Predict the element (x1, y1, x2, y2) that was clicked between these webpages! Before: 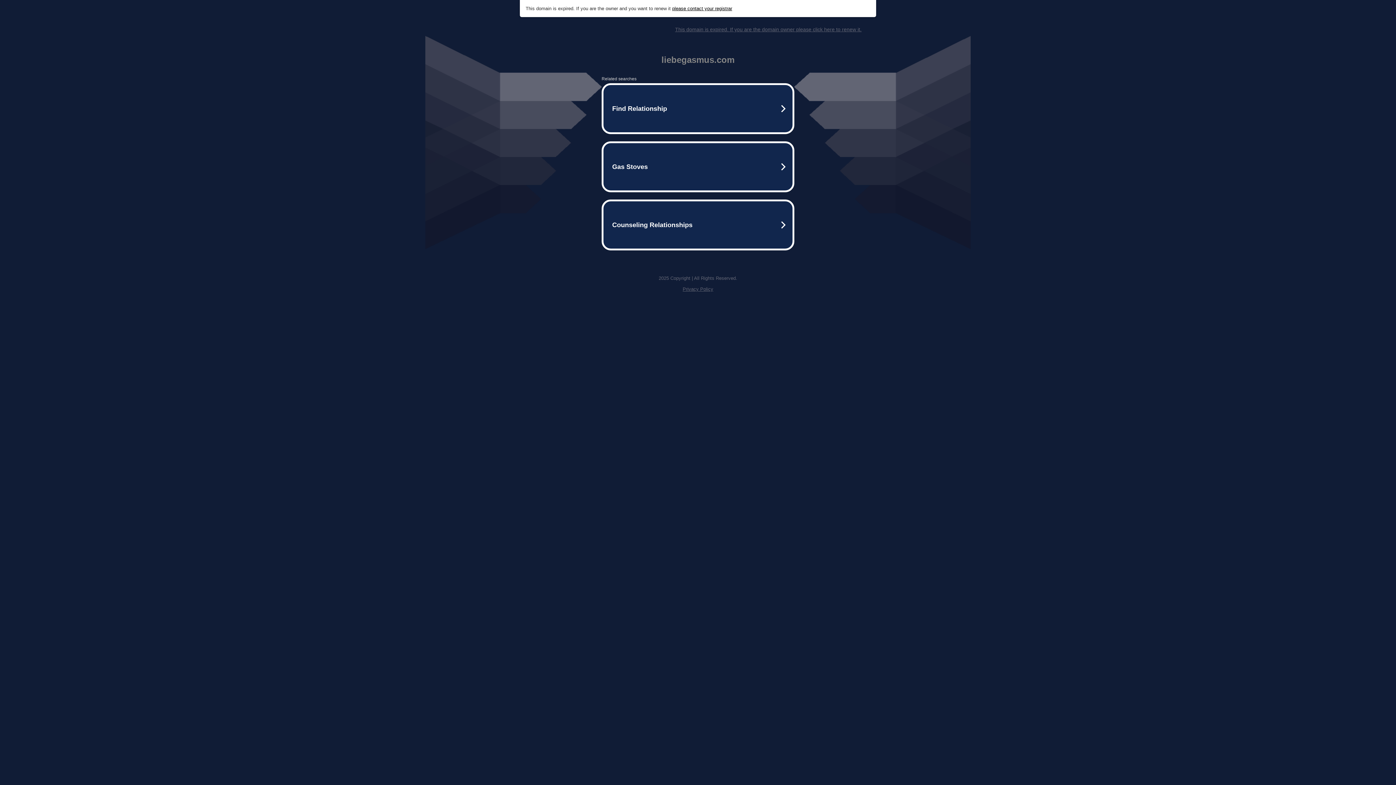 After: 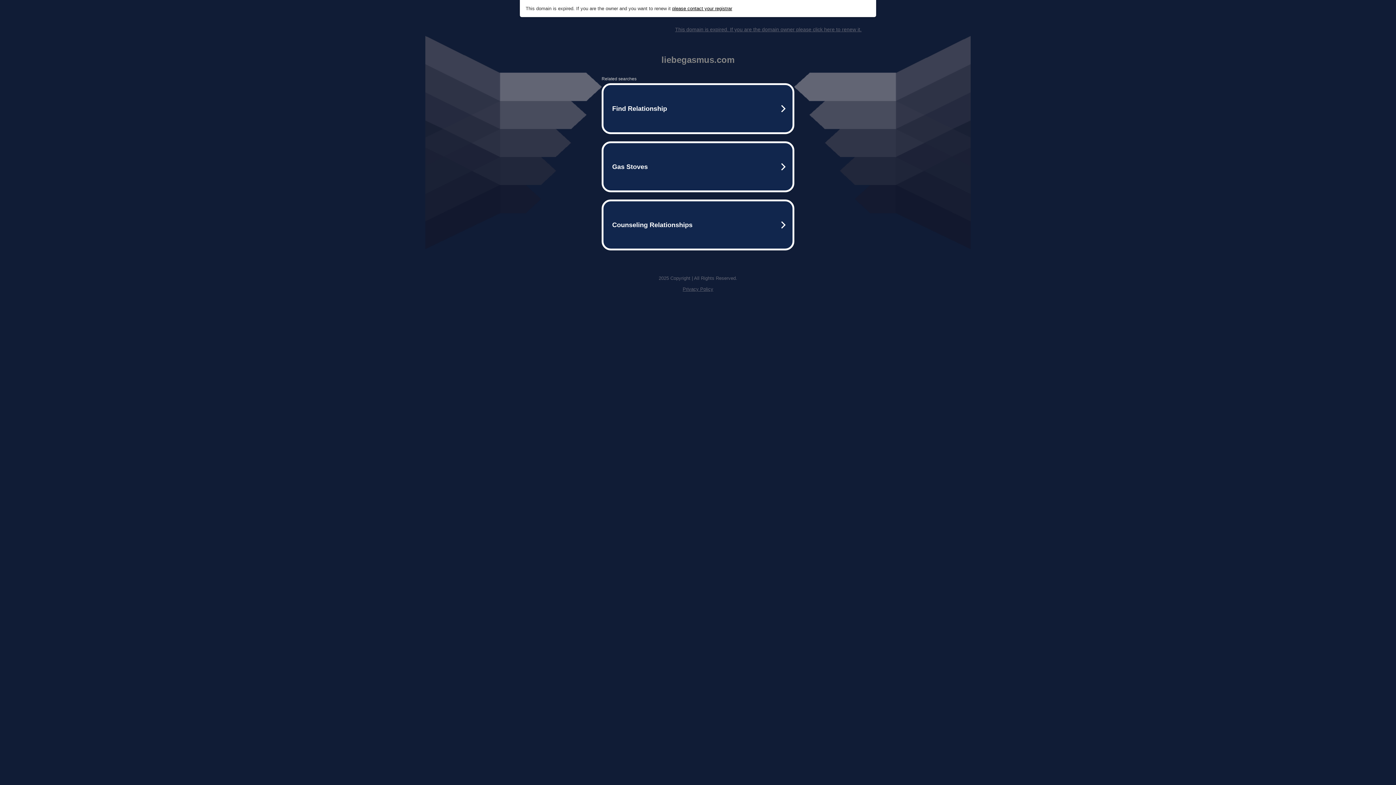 Action: label: please contact your registrar bbox: (672, 5, 732, 11)